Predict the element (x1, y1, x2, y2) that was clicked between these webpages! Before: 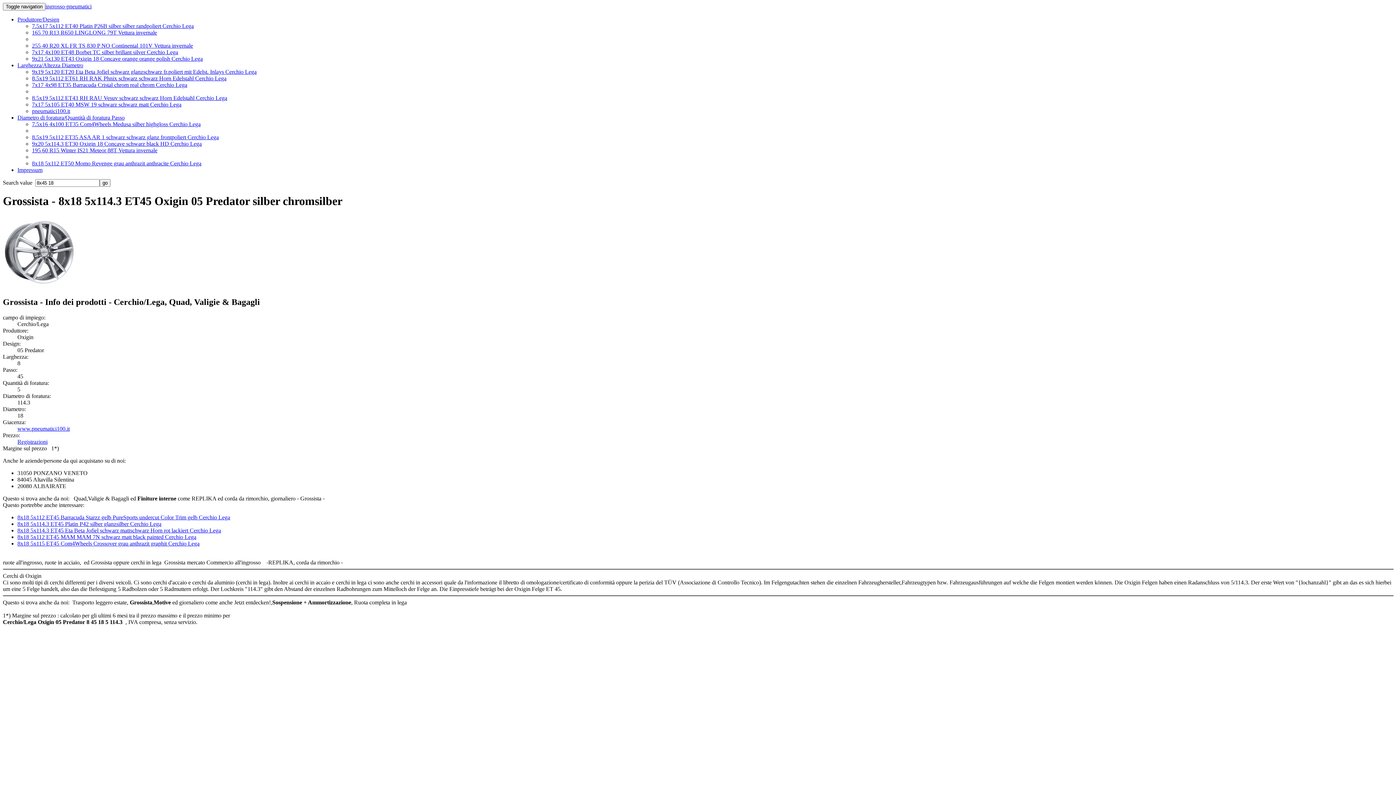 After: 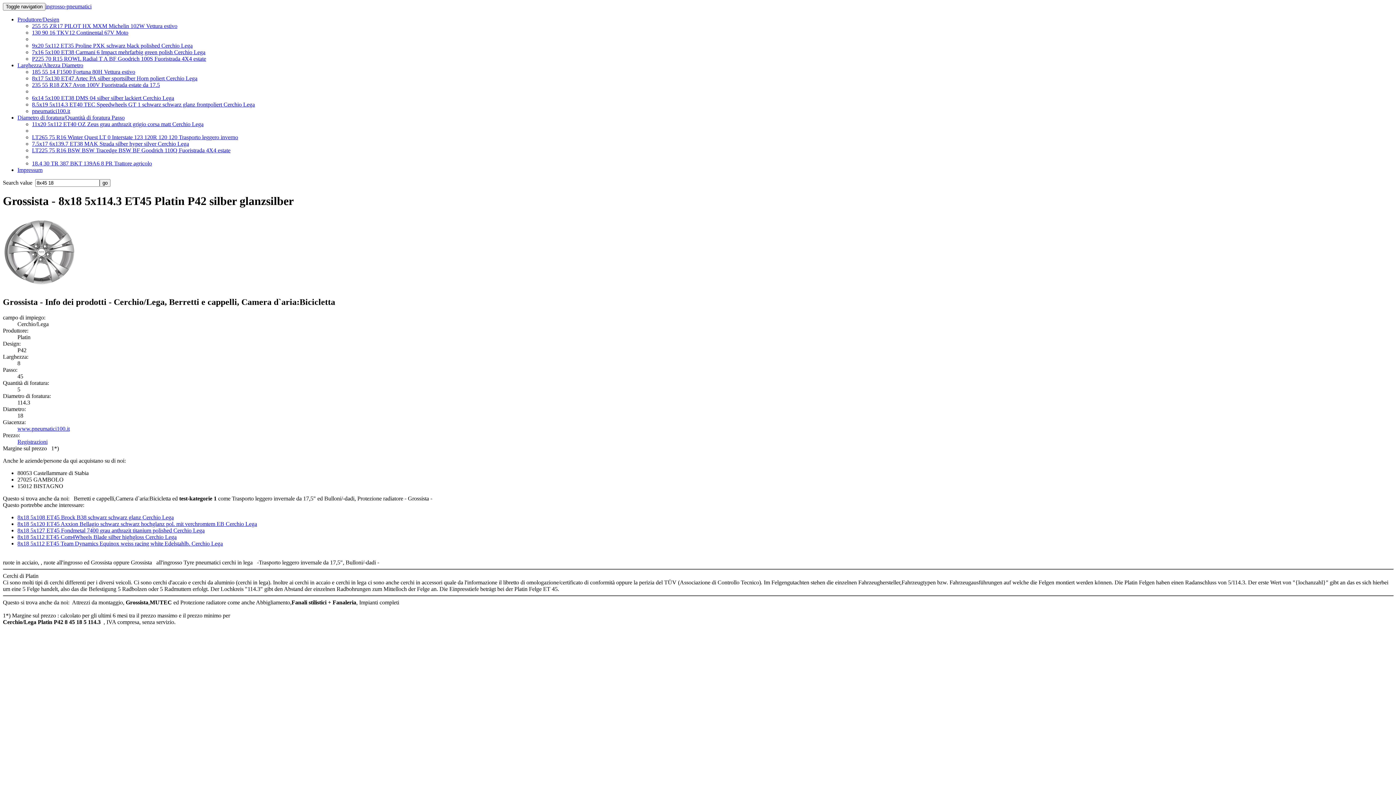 Action: bbox: (17, 520, 161, 527) label: 8x18 5x114.3 ET45 Platin P42 silber glanzsilber Cerchio Lega